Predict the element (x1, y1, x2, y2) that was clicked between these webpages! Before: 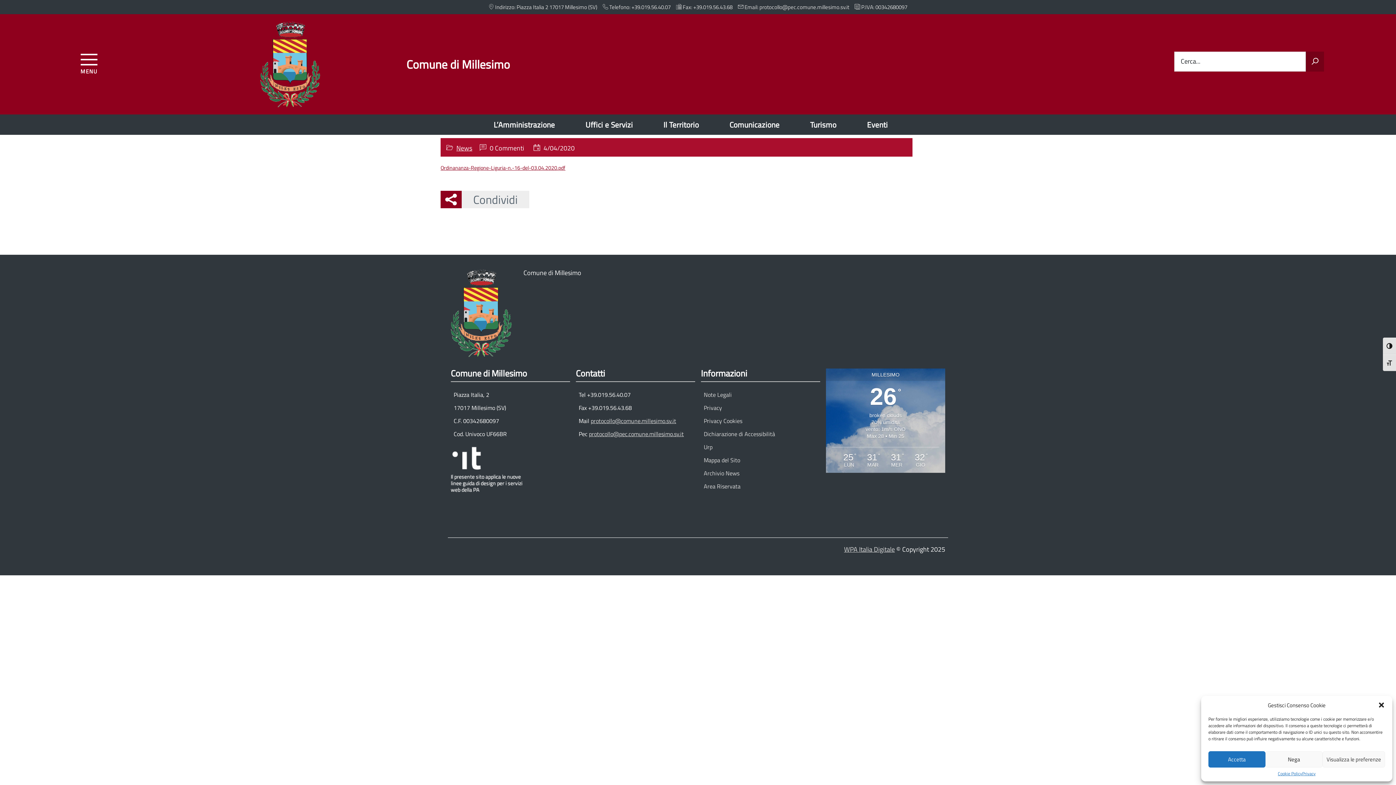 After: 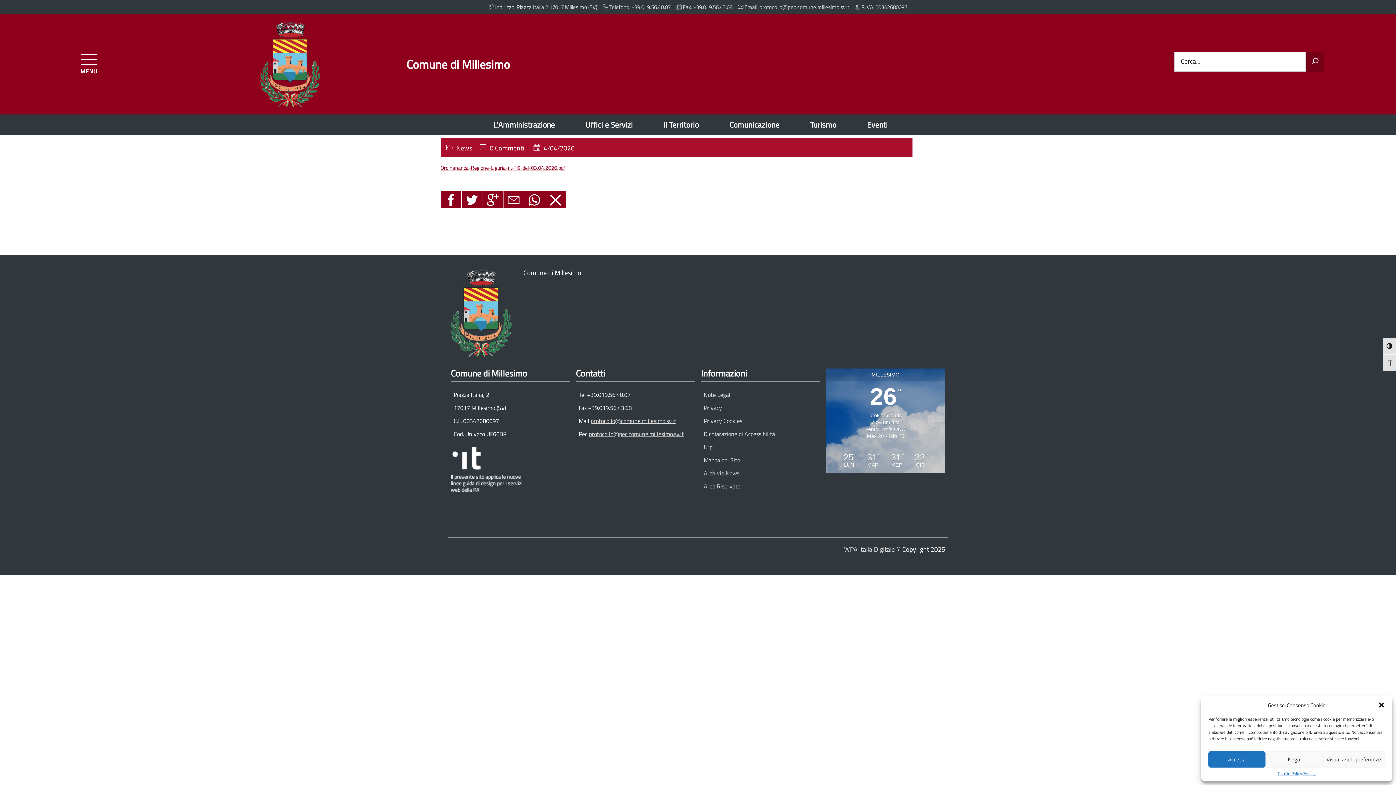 Action: bbox: (461, 190, 529, 208) label: Condividi